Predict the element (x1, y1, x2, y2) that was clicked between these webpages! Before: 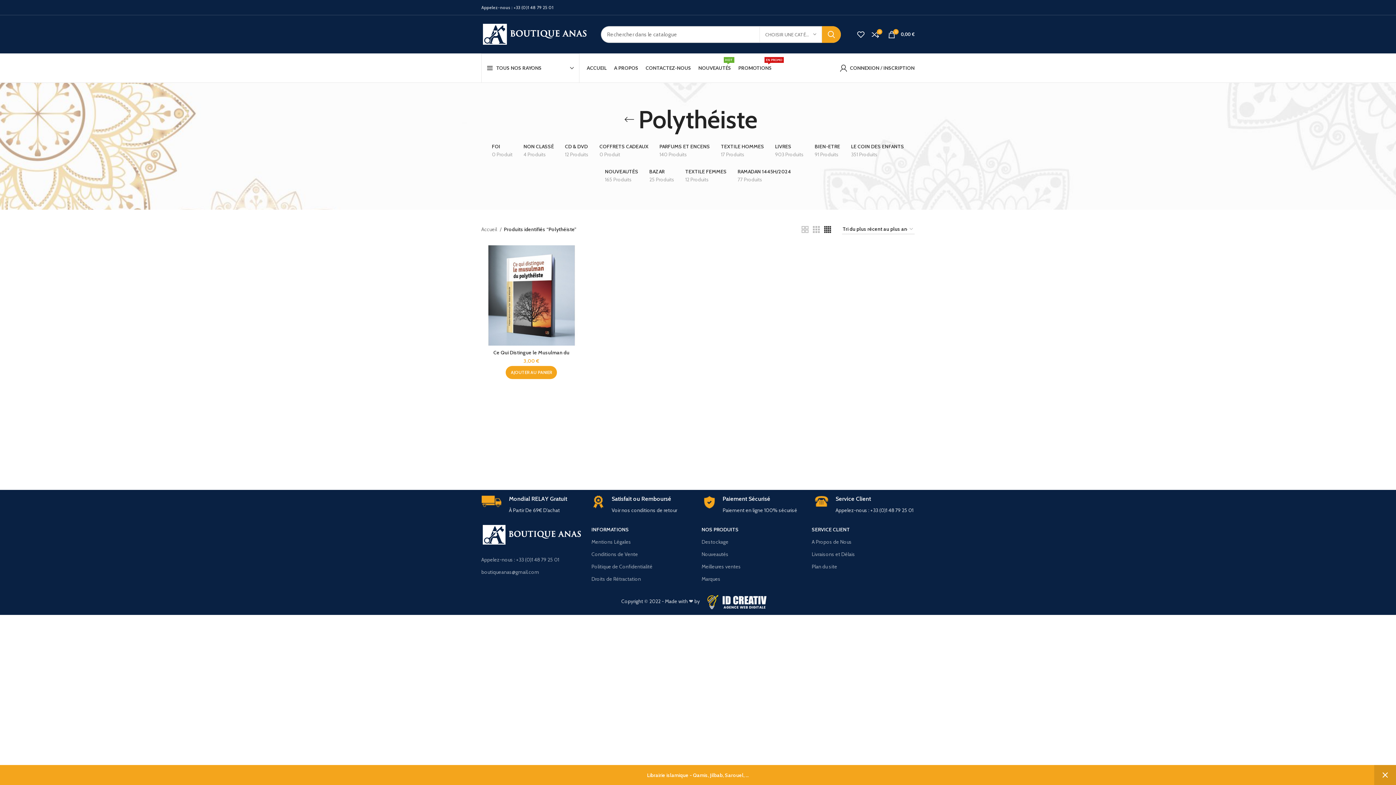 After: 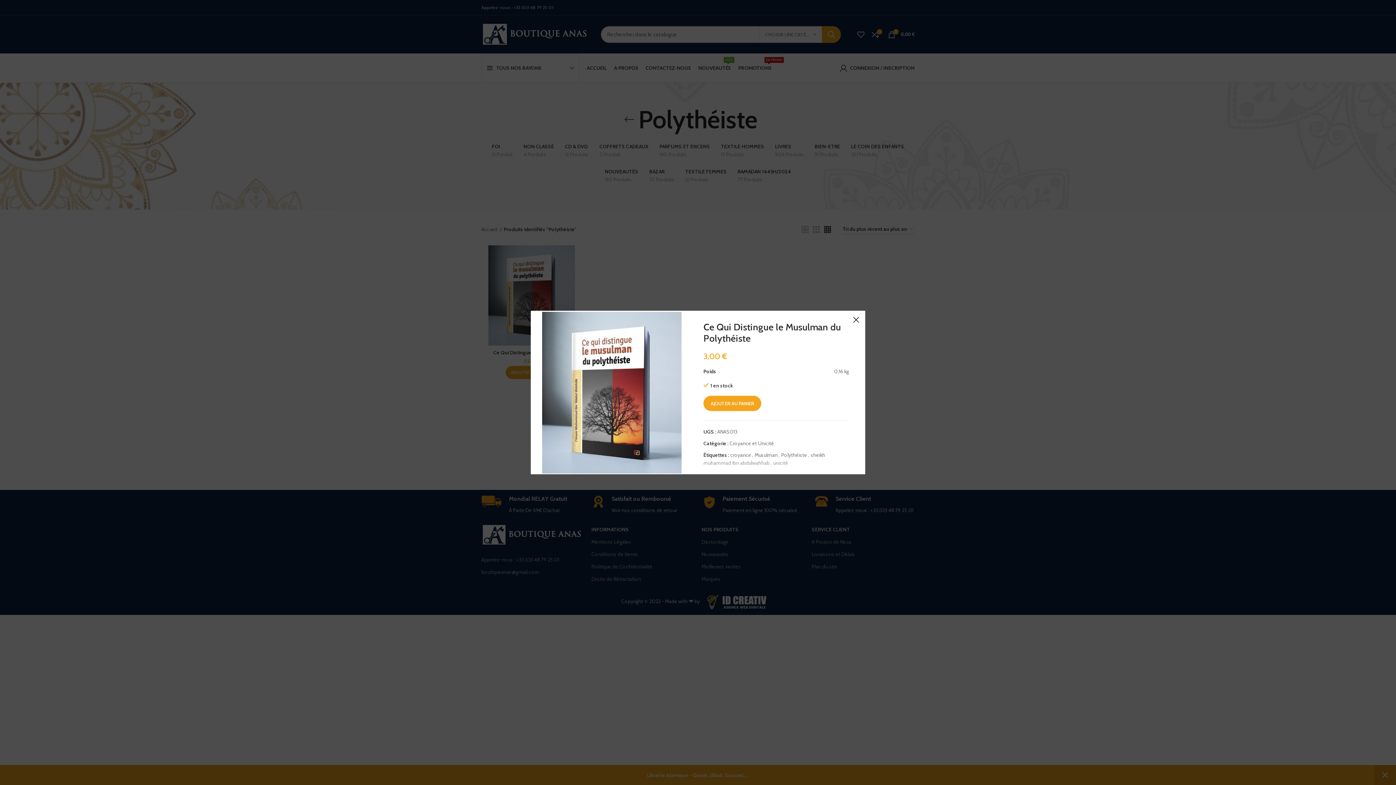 Action: label: Aperçu rapide bbox: (567, 265, 585, 281)